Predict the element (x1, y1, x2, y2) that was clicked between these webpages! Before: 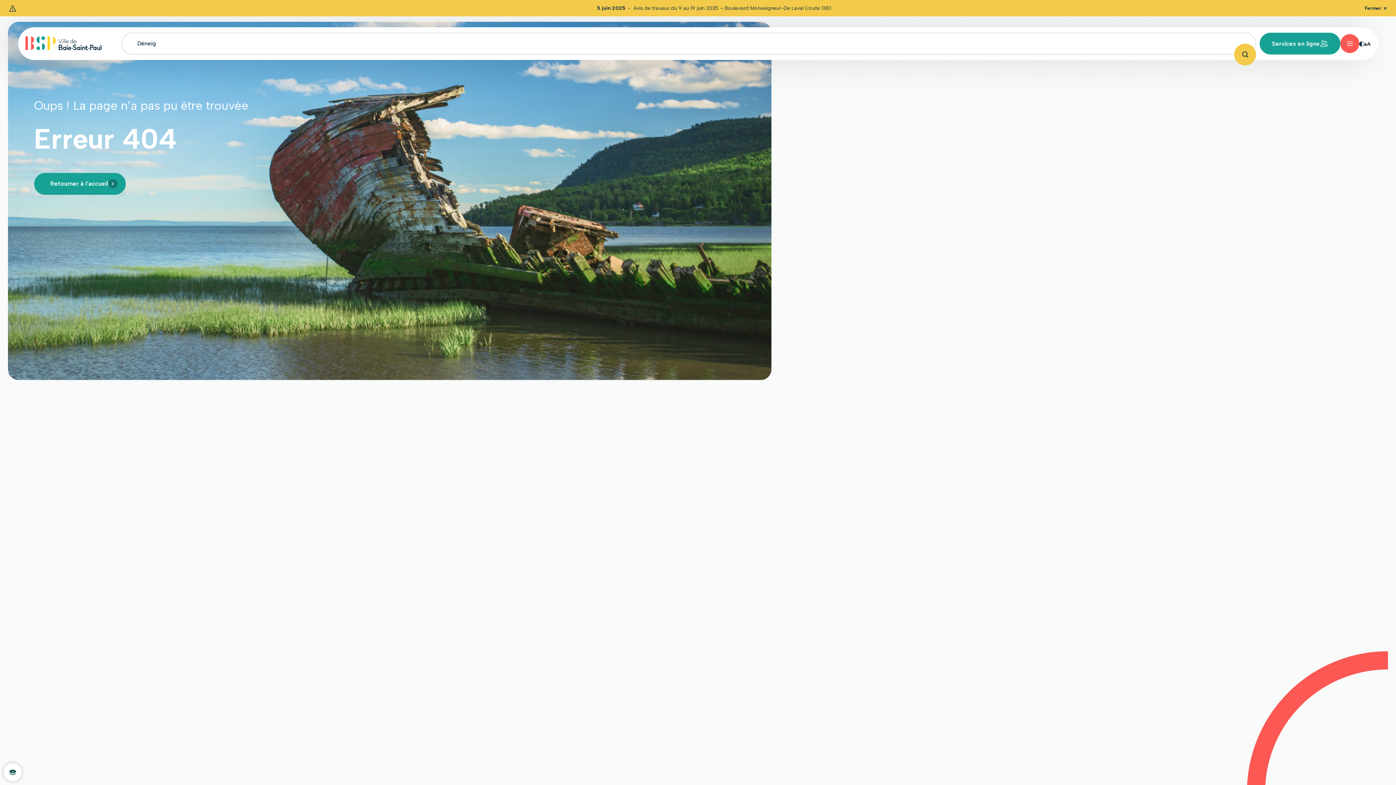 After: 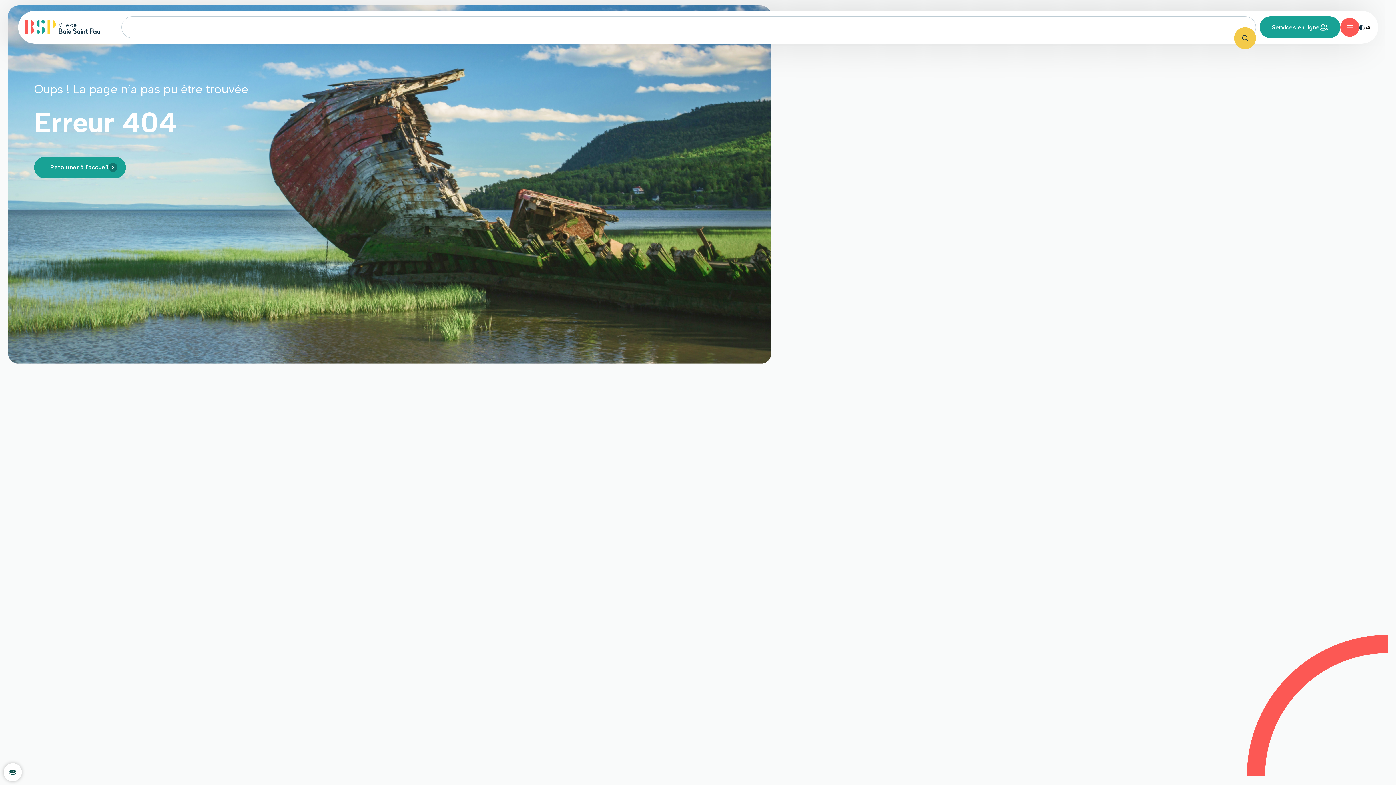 Action: bbox: (1365, 4, 1387, 12) label: Fermer